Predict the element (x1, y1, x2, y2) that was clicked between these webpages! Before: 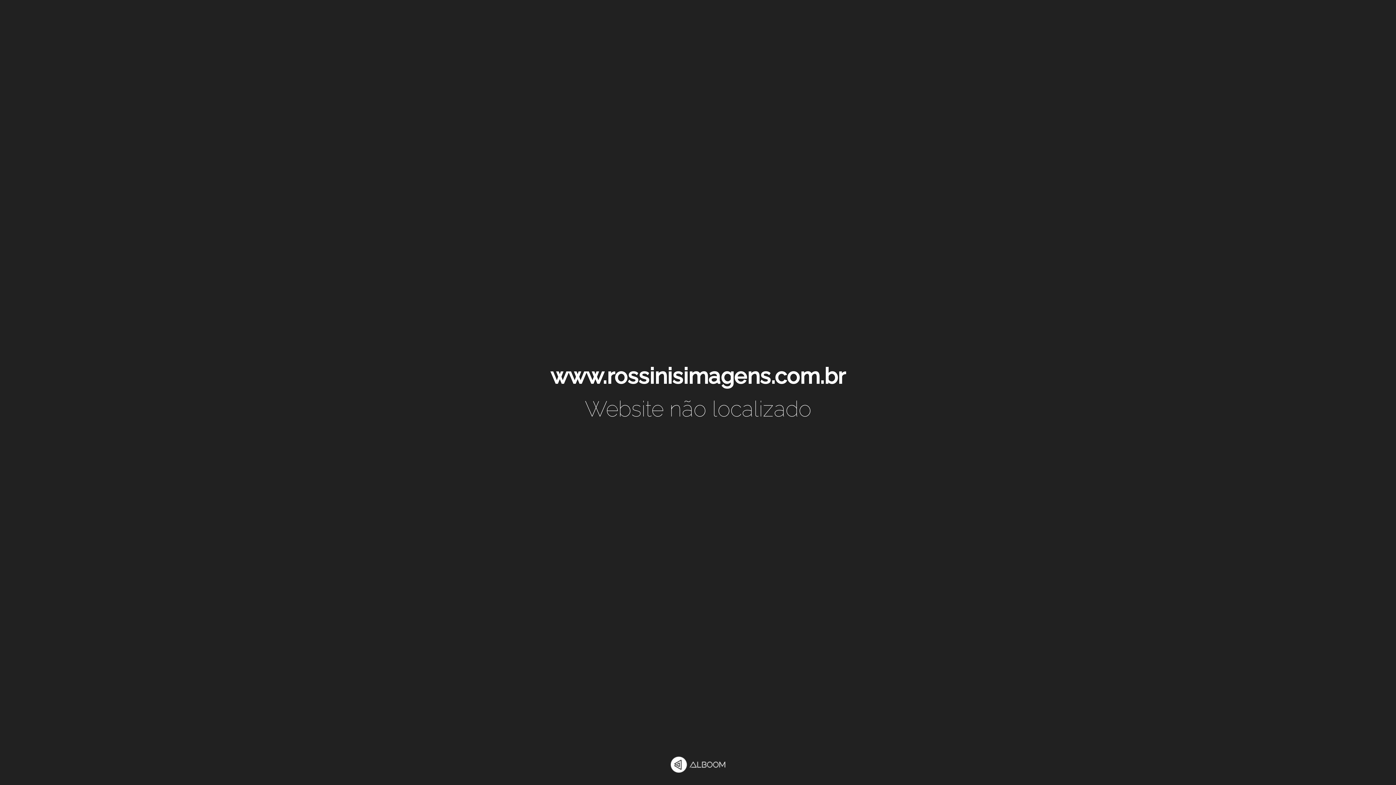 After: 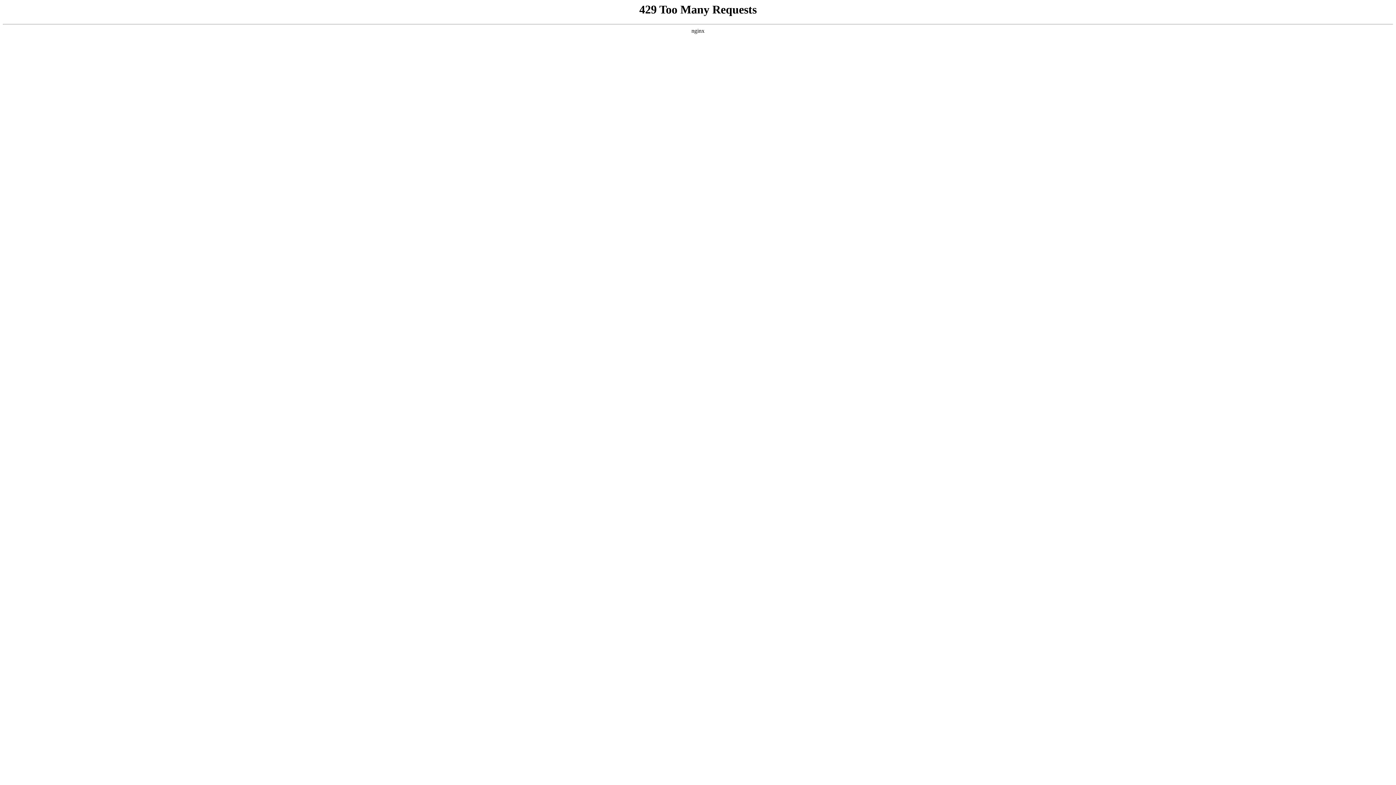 Action: bbox: (670, 757, 725, 774)